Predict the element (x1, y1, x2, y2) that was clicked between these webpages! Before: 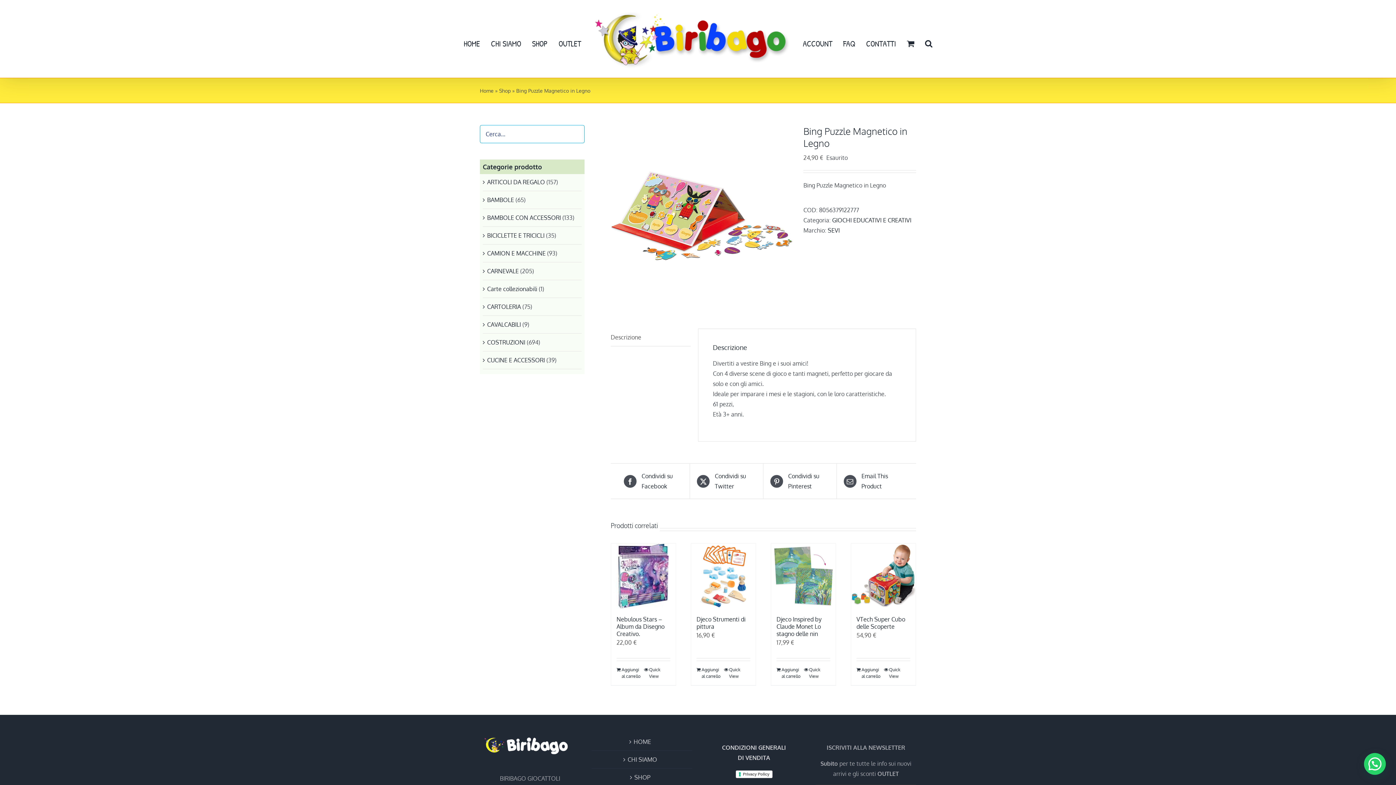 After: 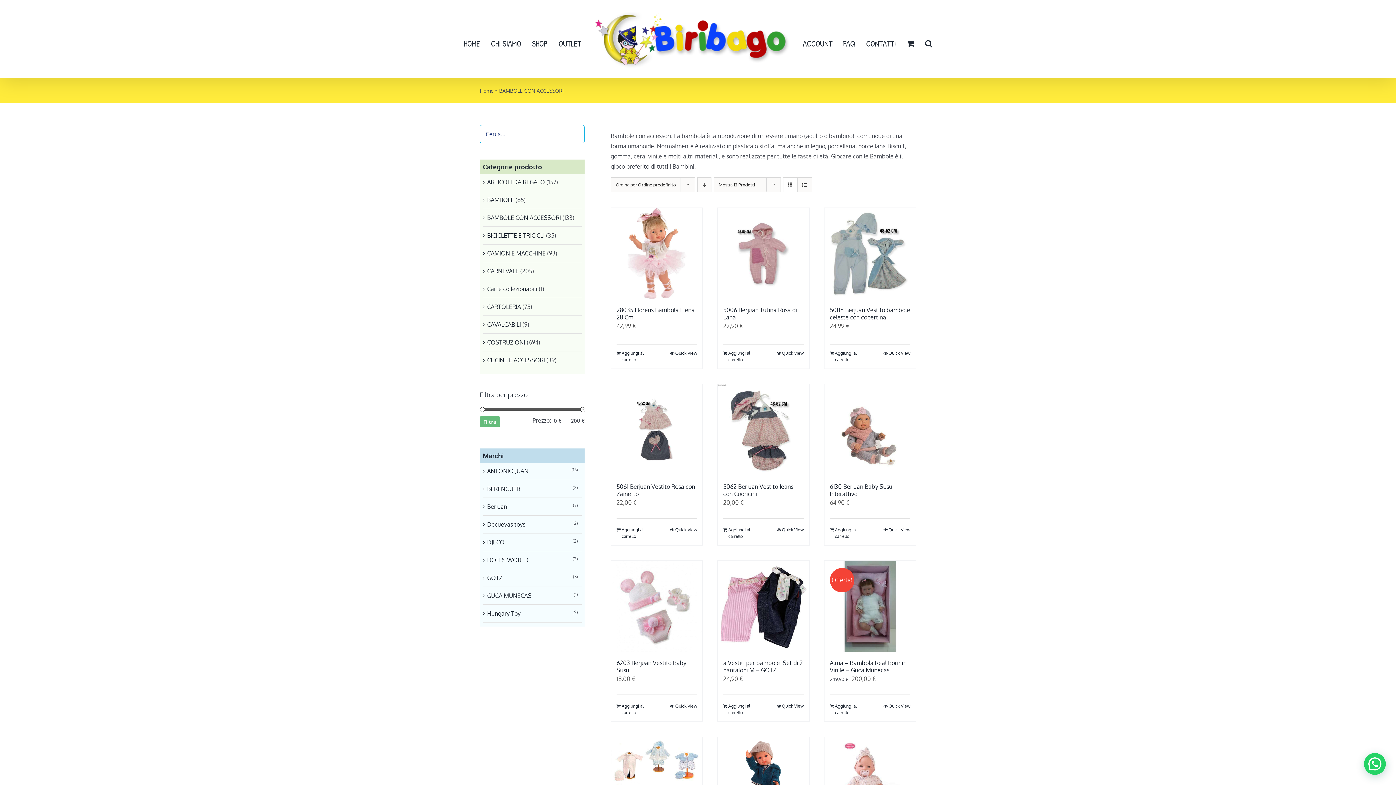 Action: bbox: (487, 214, 561, 221) label: BAMBOLE CON ACCESSORI